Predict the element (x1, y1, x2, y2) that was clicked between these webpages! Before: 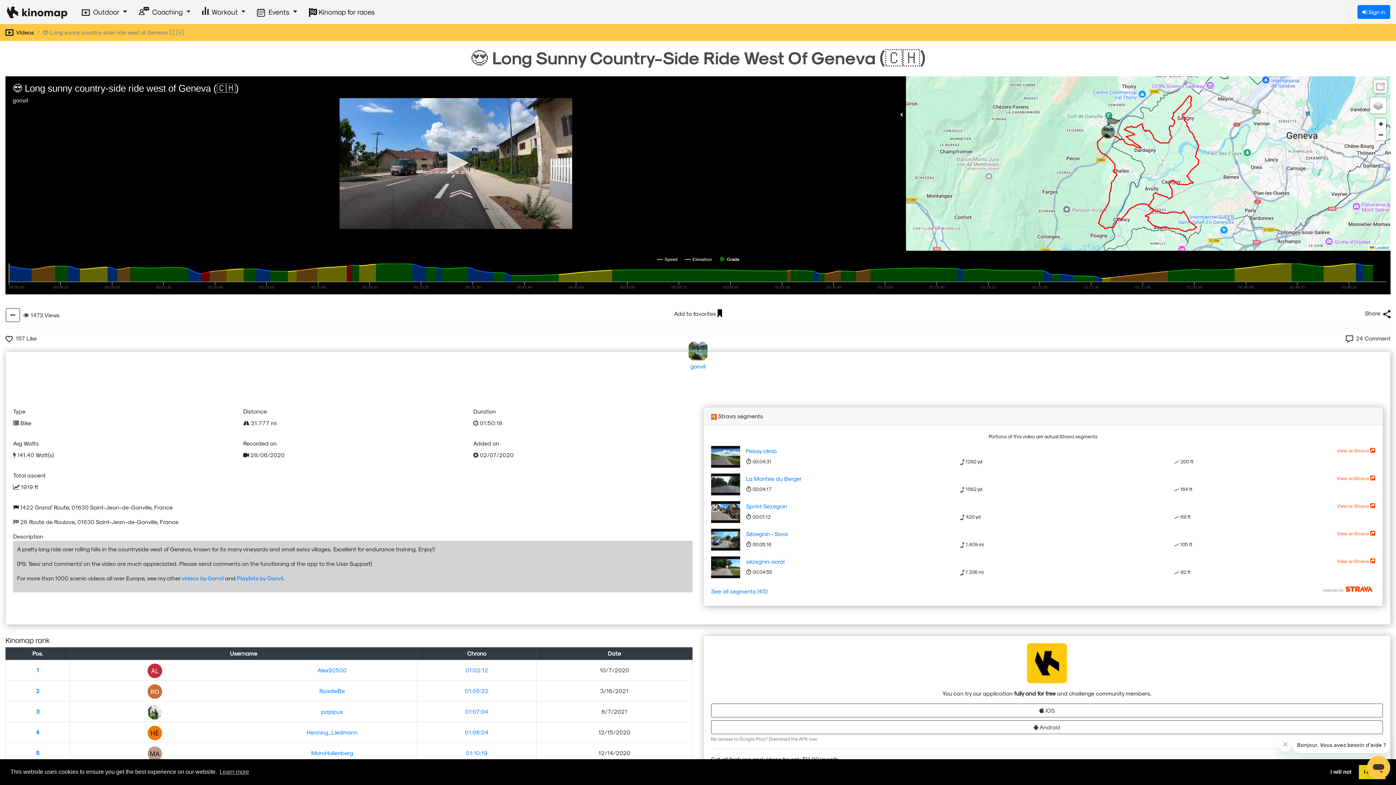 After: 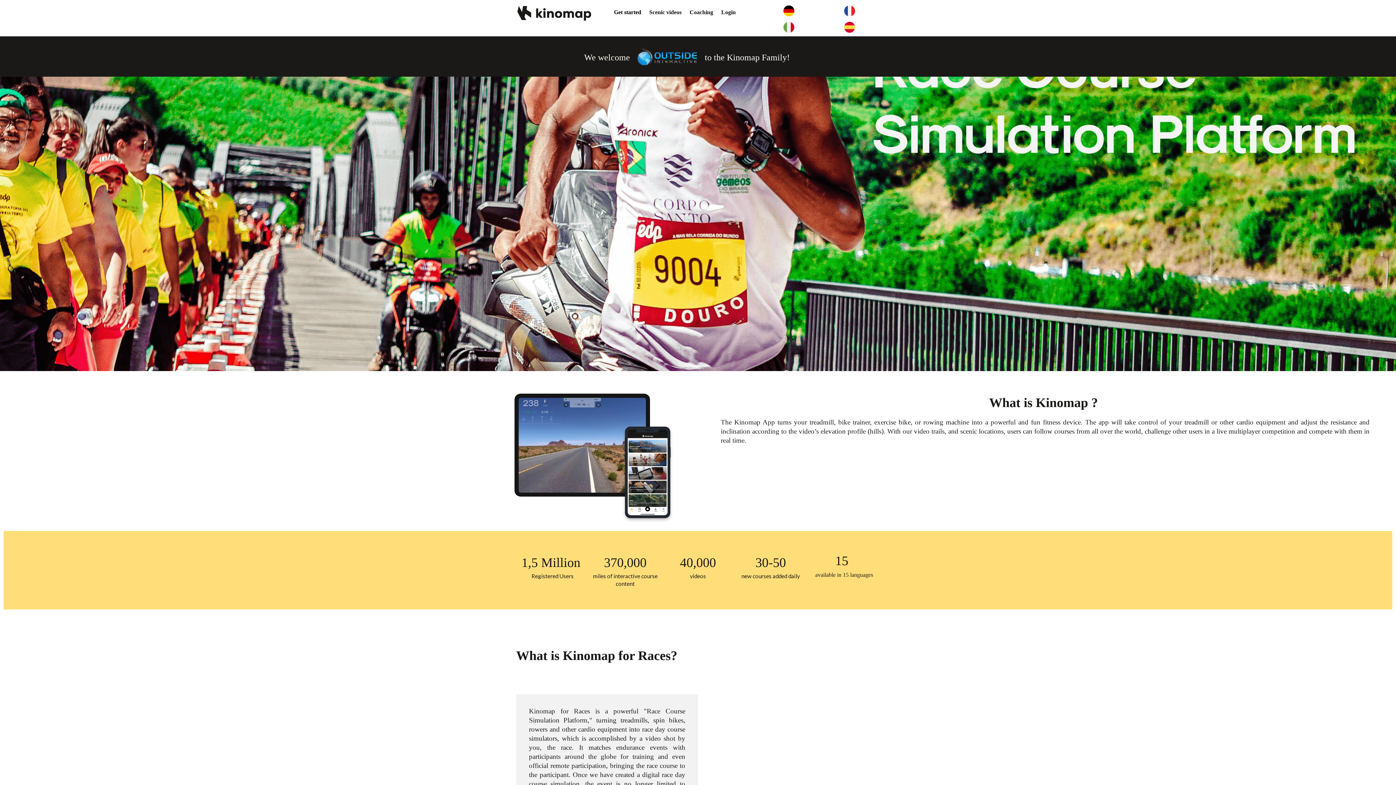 Action: label:  Kinomap for races bbox: (306, 3, 377, 20)